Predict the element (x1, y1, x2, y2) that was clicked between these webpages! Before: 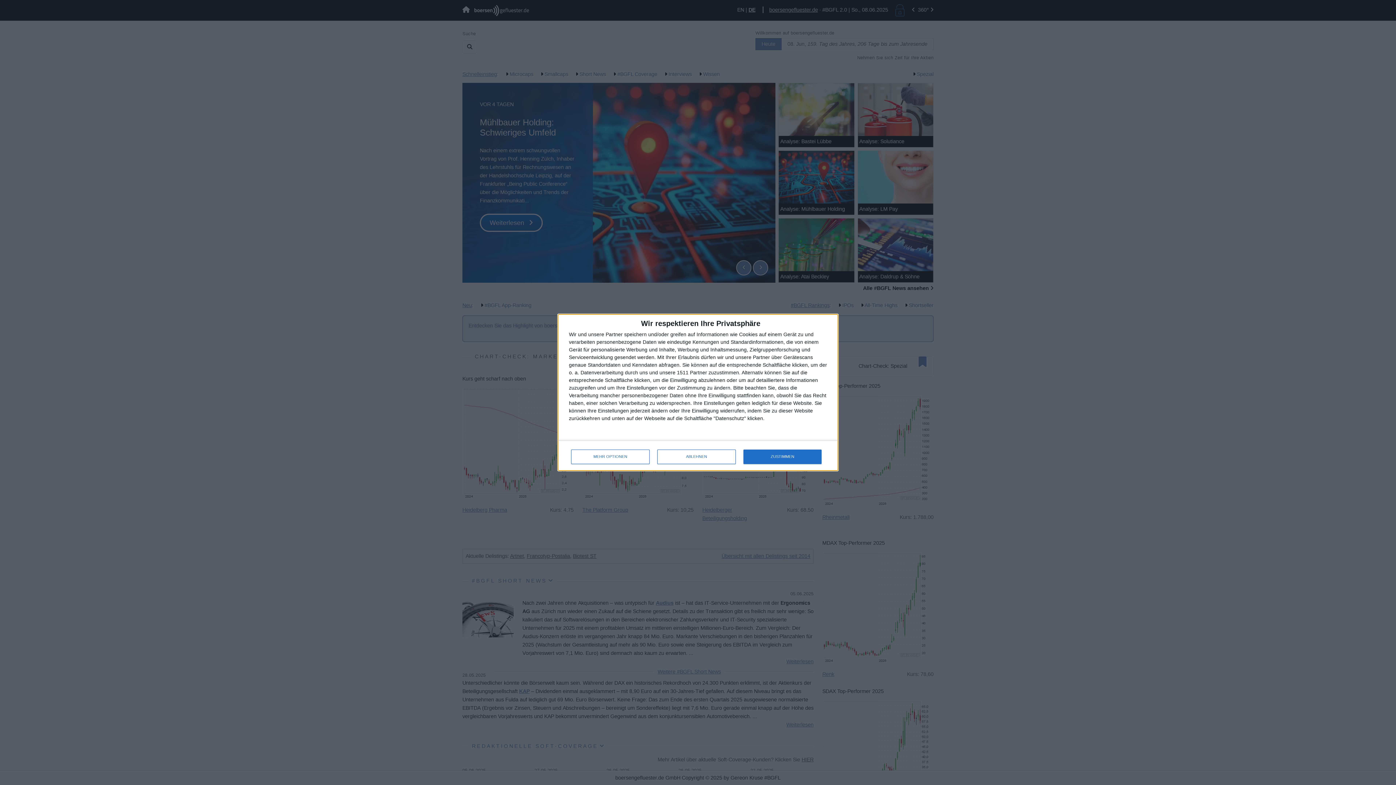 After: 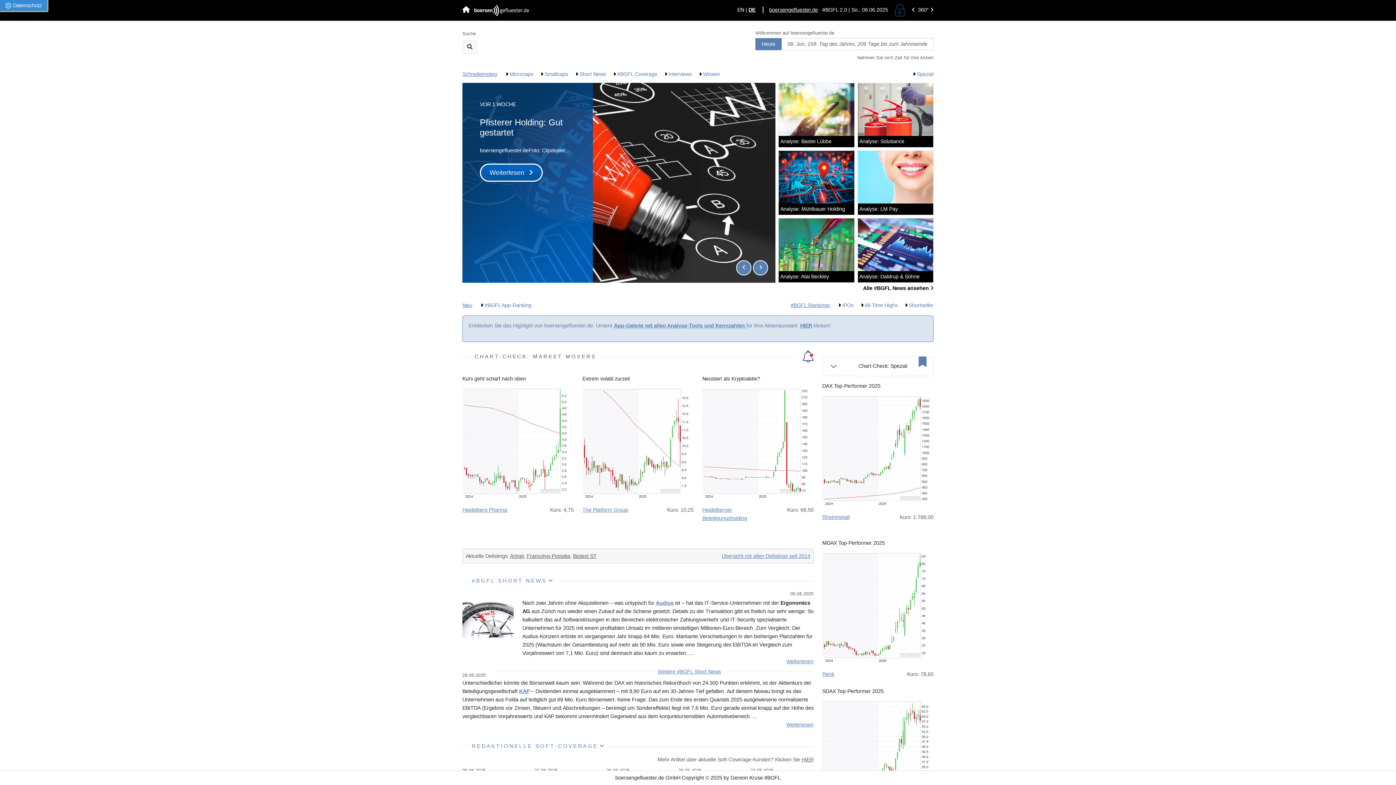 Action: bbox: (657, 449, 736, 464) label: ABLEHNEN